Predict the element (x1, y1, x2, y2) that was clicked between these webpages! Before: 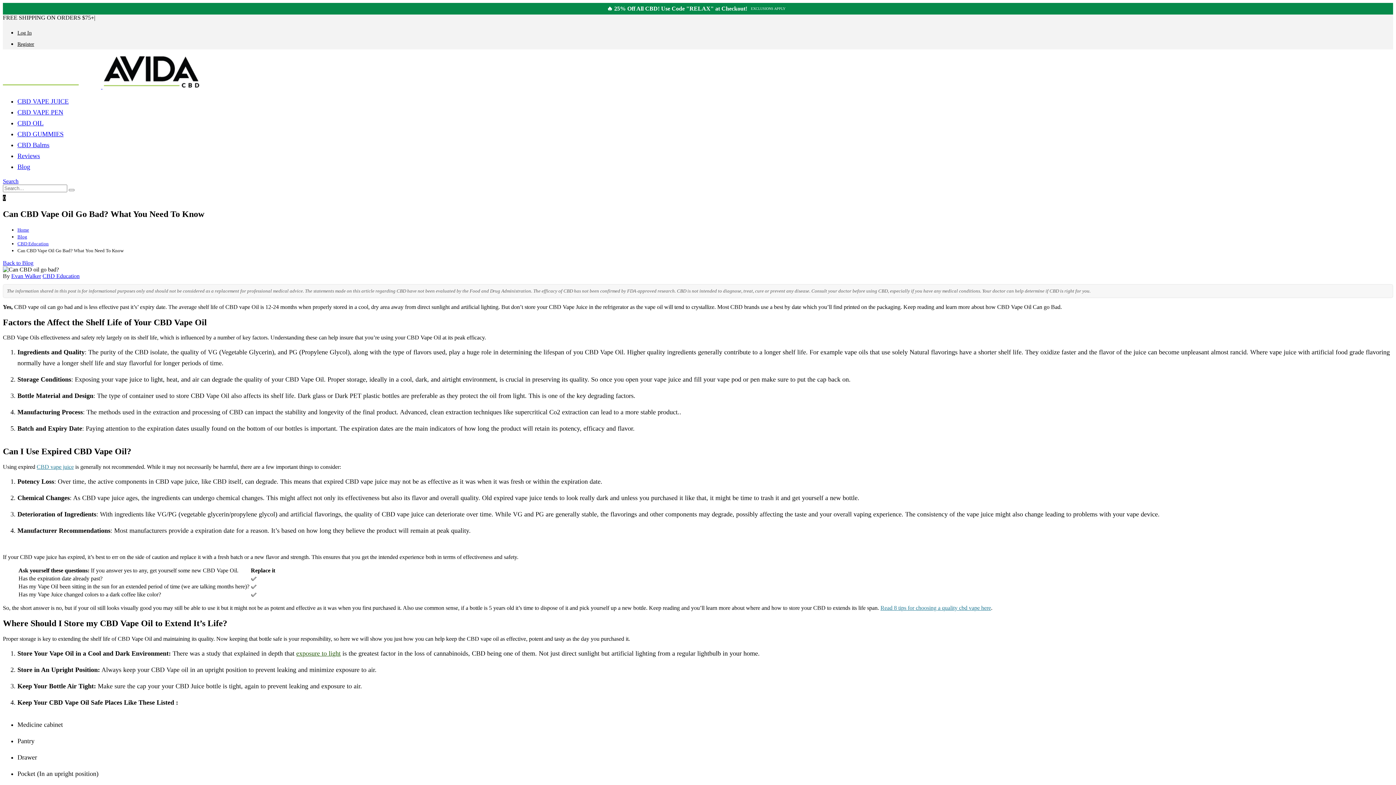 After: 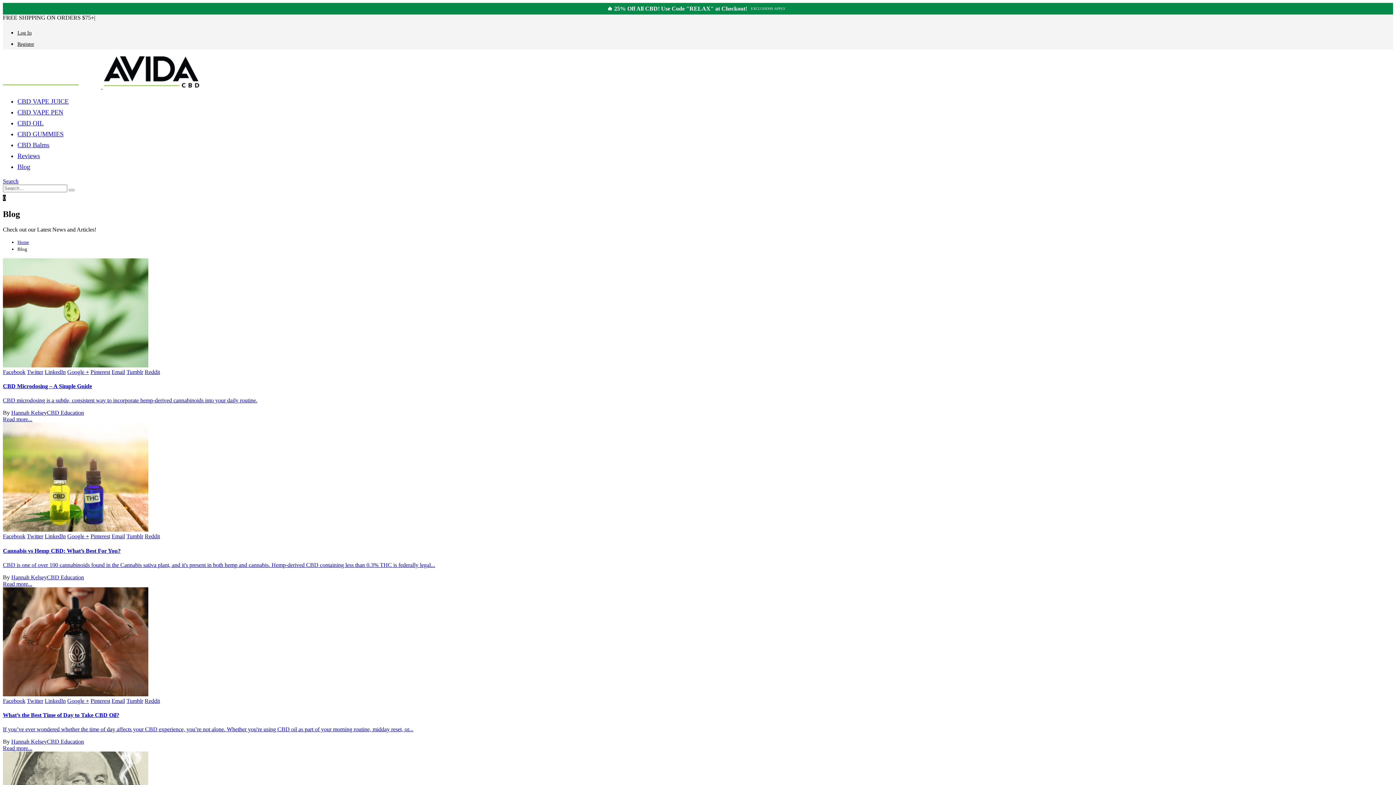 Action: bbox: (17, 234, 27, 239) label: Blog